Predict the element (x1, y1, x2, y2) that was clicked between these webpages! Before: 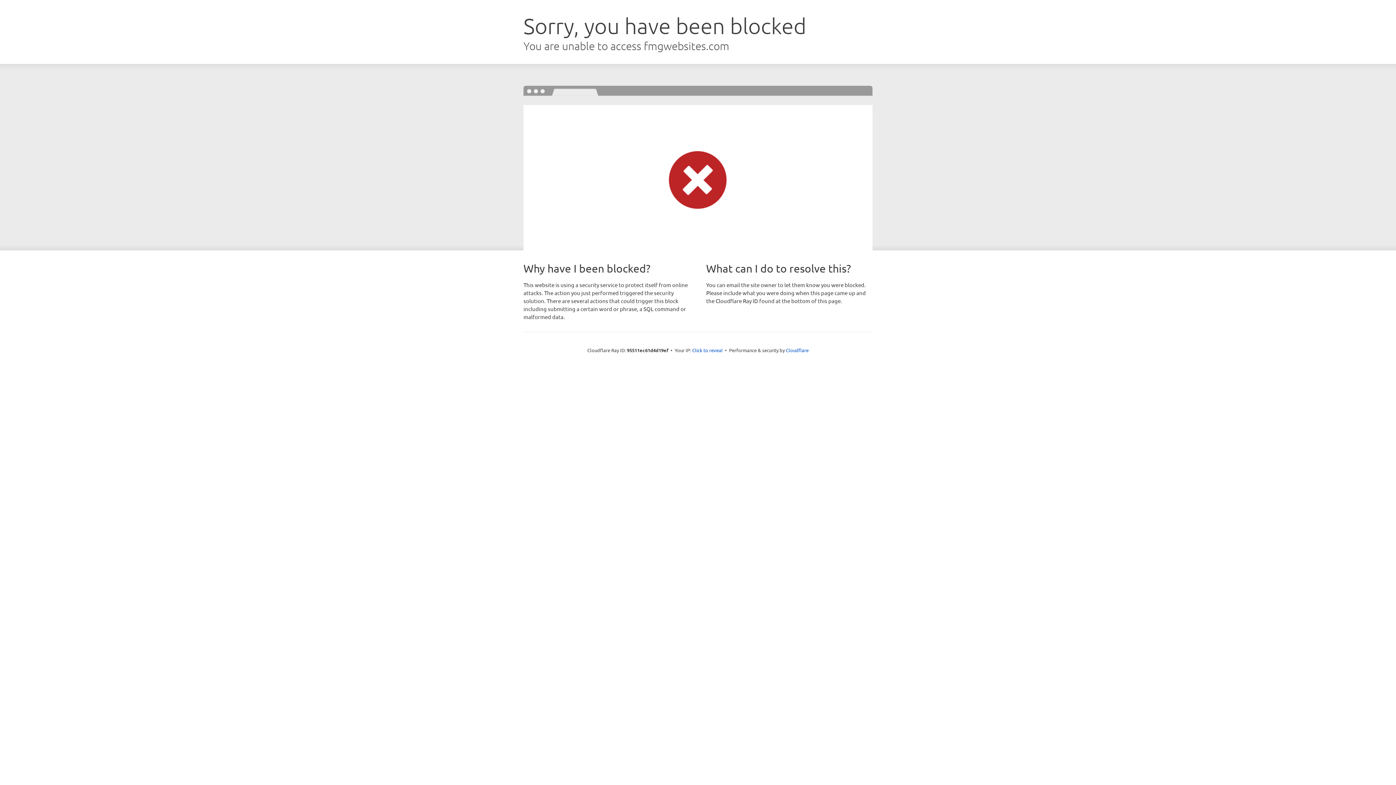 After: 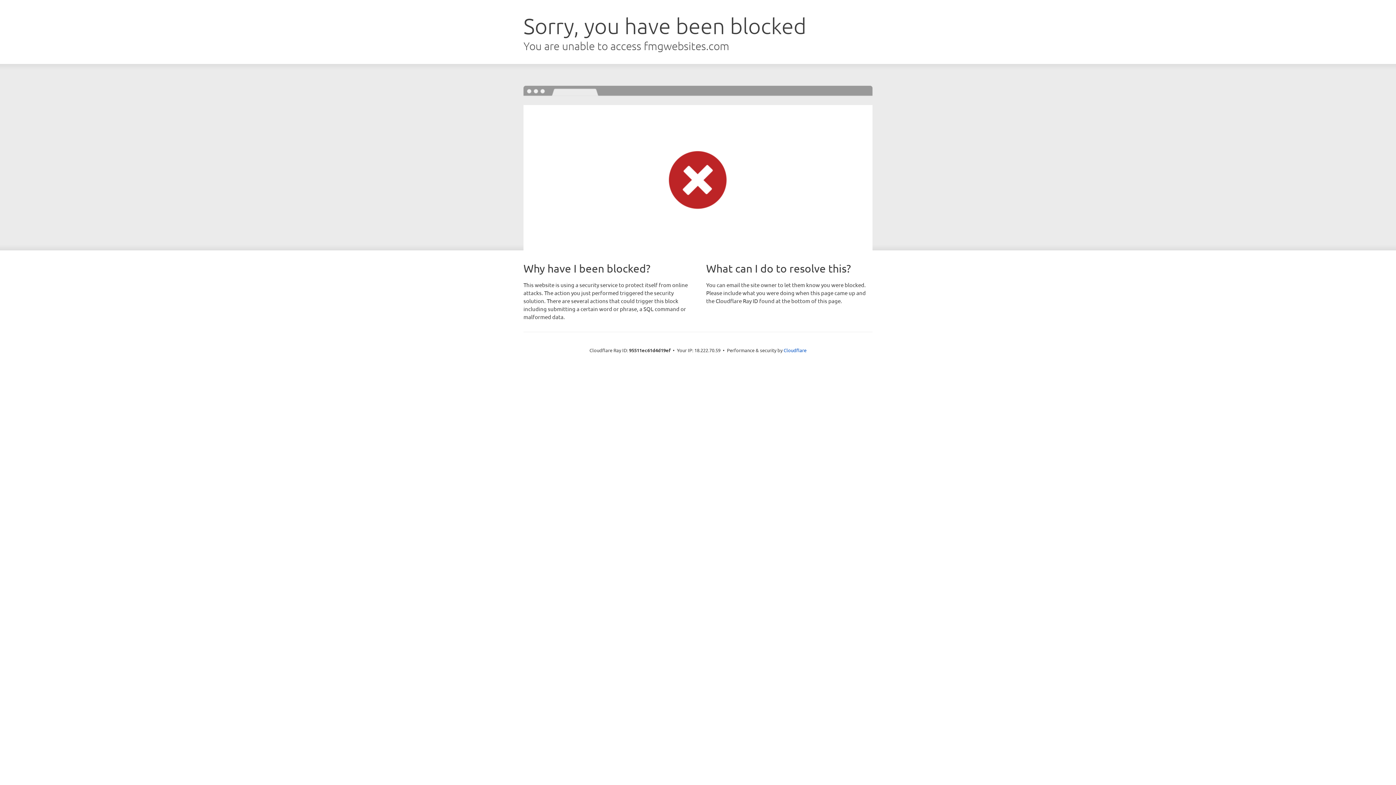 Action: bbox: (692, 346, 722, 353) label: Click to reveal